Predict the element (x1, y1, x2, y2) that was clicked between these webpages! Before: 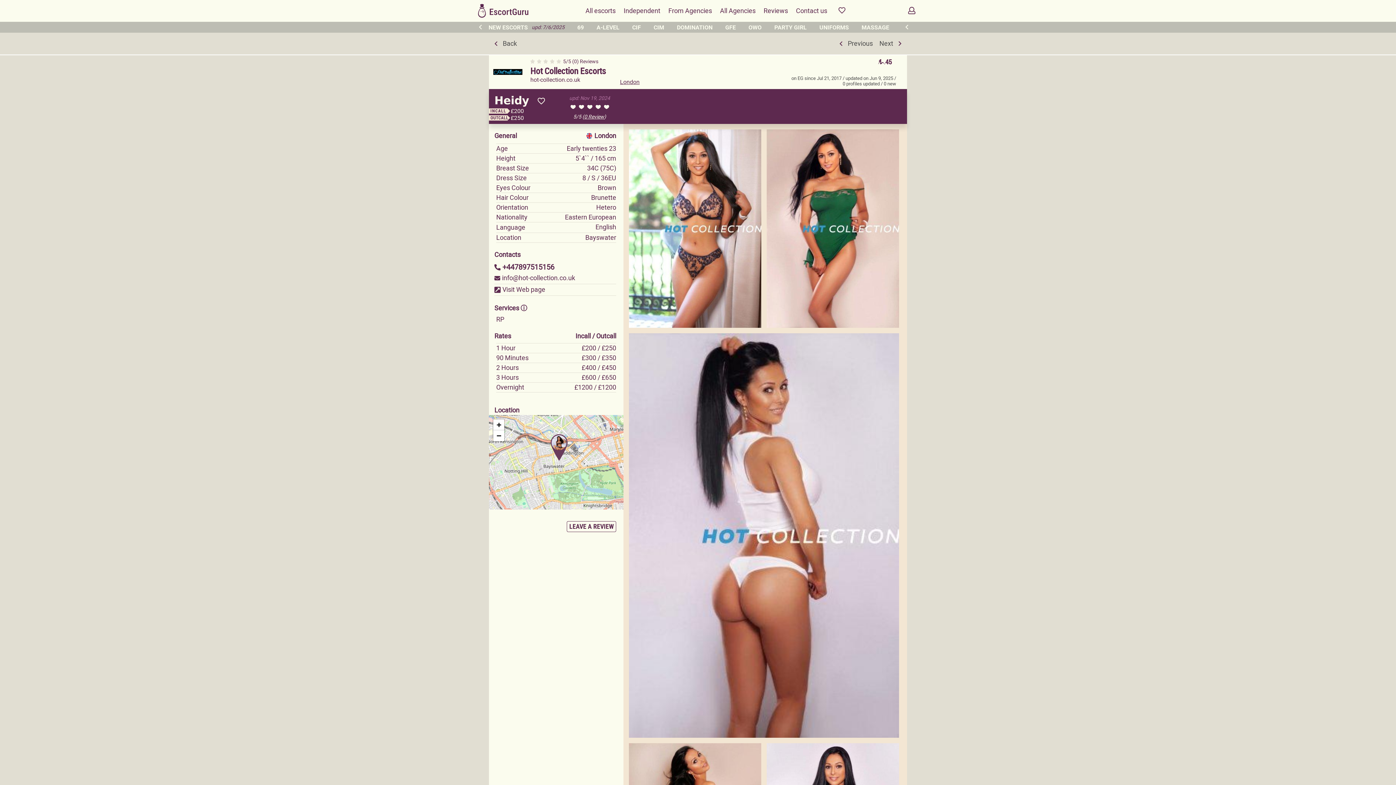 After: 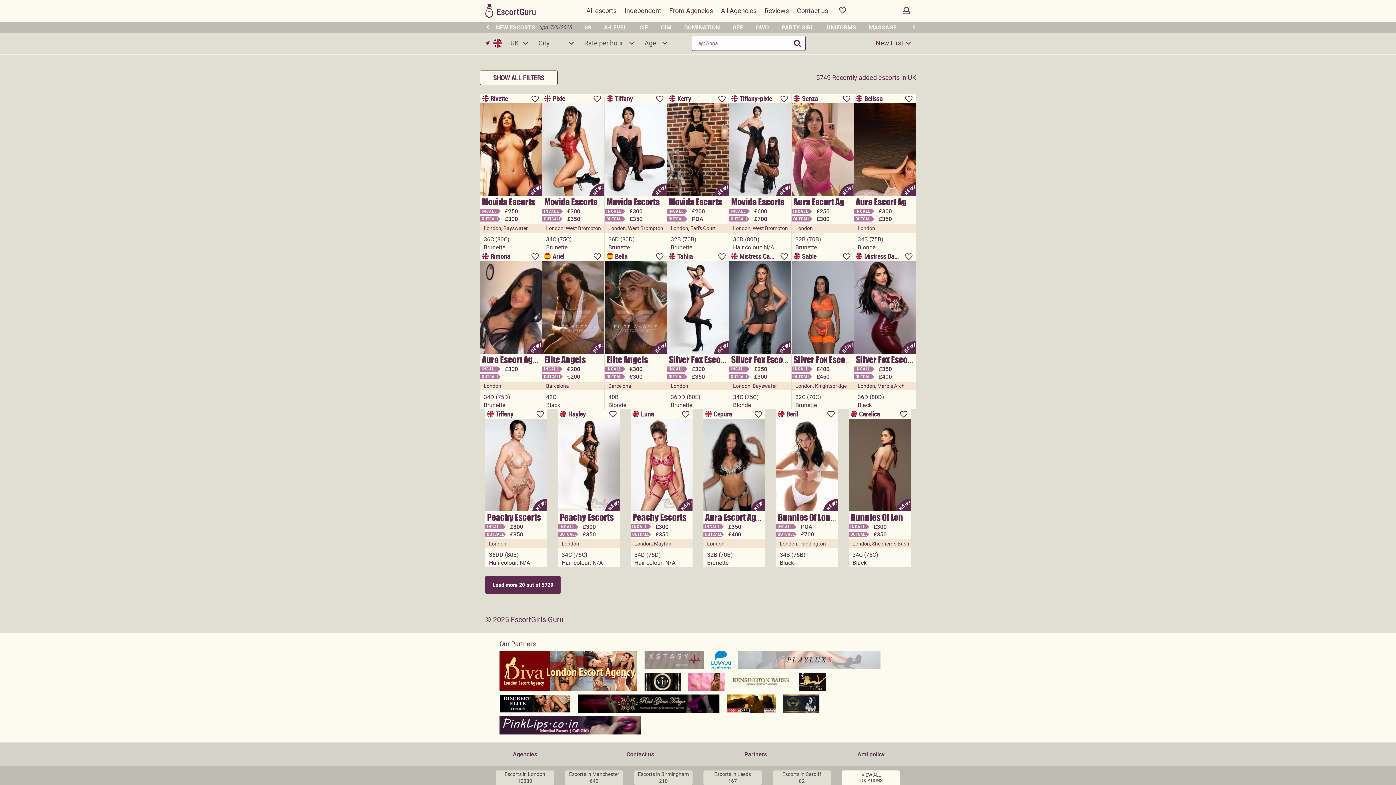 Action: label: NEW ESCORTS

upd: 7/6/2025 bbox: (488, 23, 564, 31)